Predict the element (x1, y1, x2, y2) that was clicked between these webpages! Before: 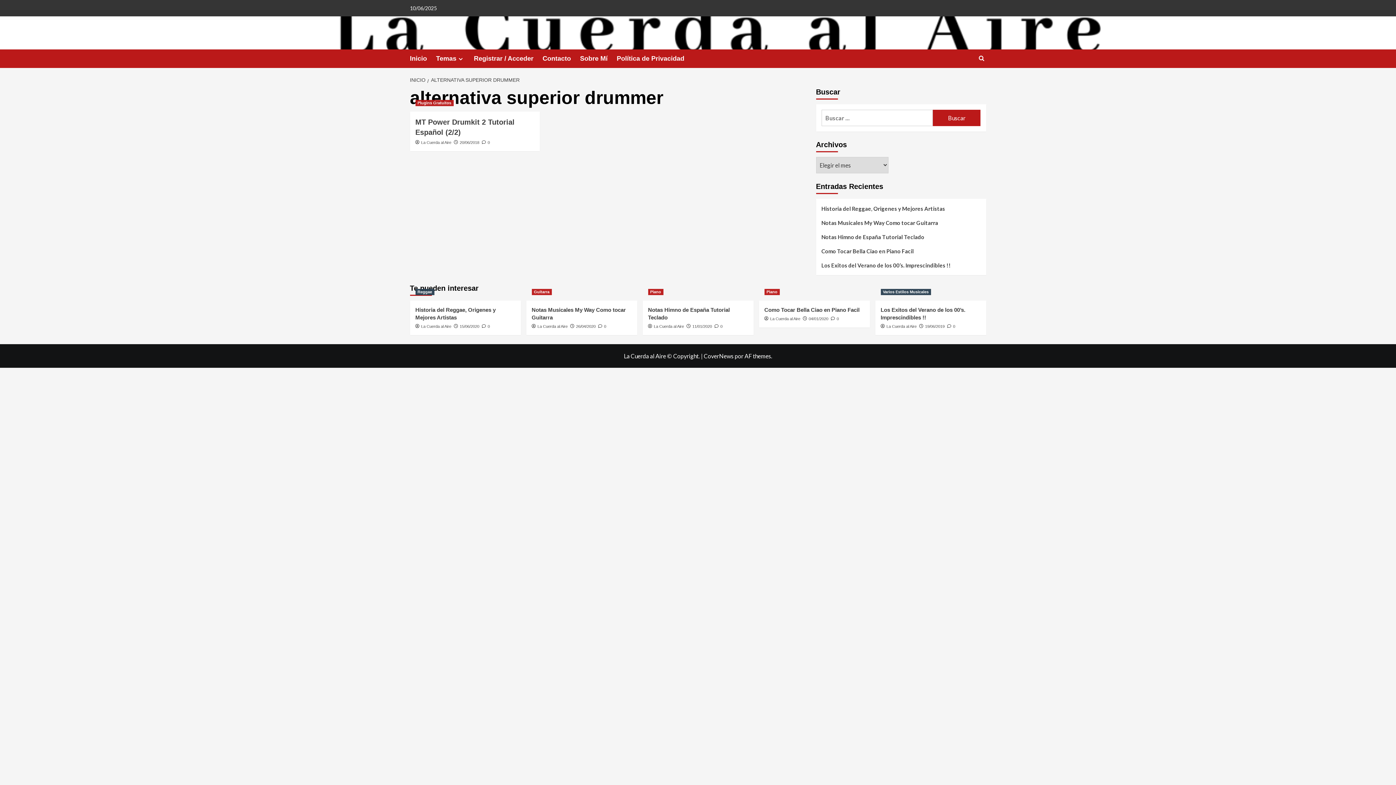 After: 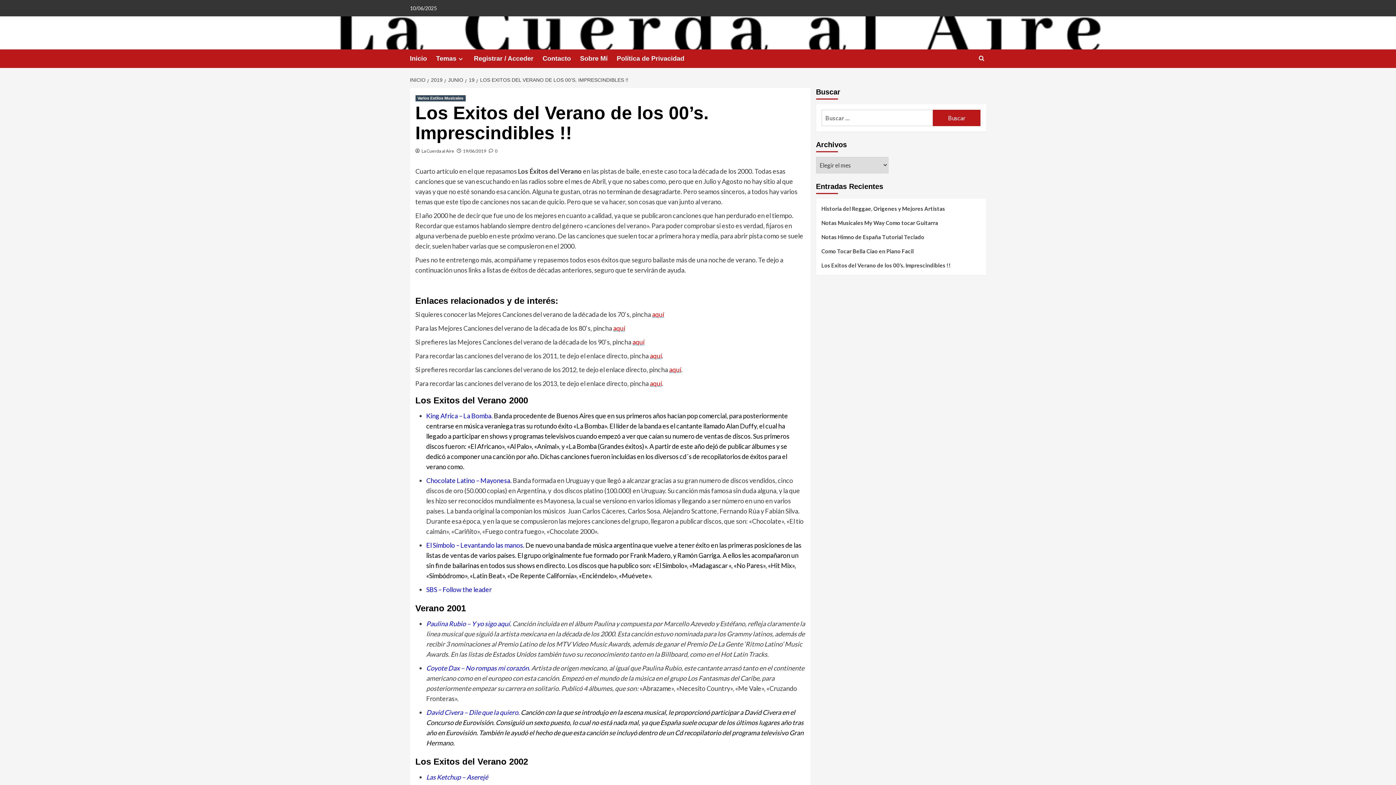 Action: bbox: (947, 324, 955, 328) label:  0